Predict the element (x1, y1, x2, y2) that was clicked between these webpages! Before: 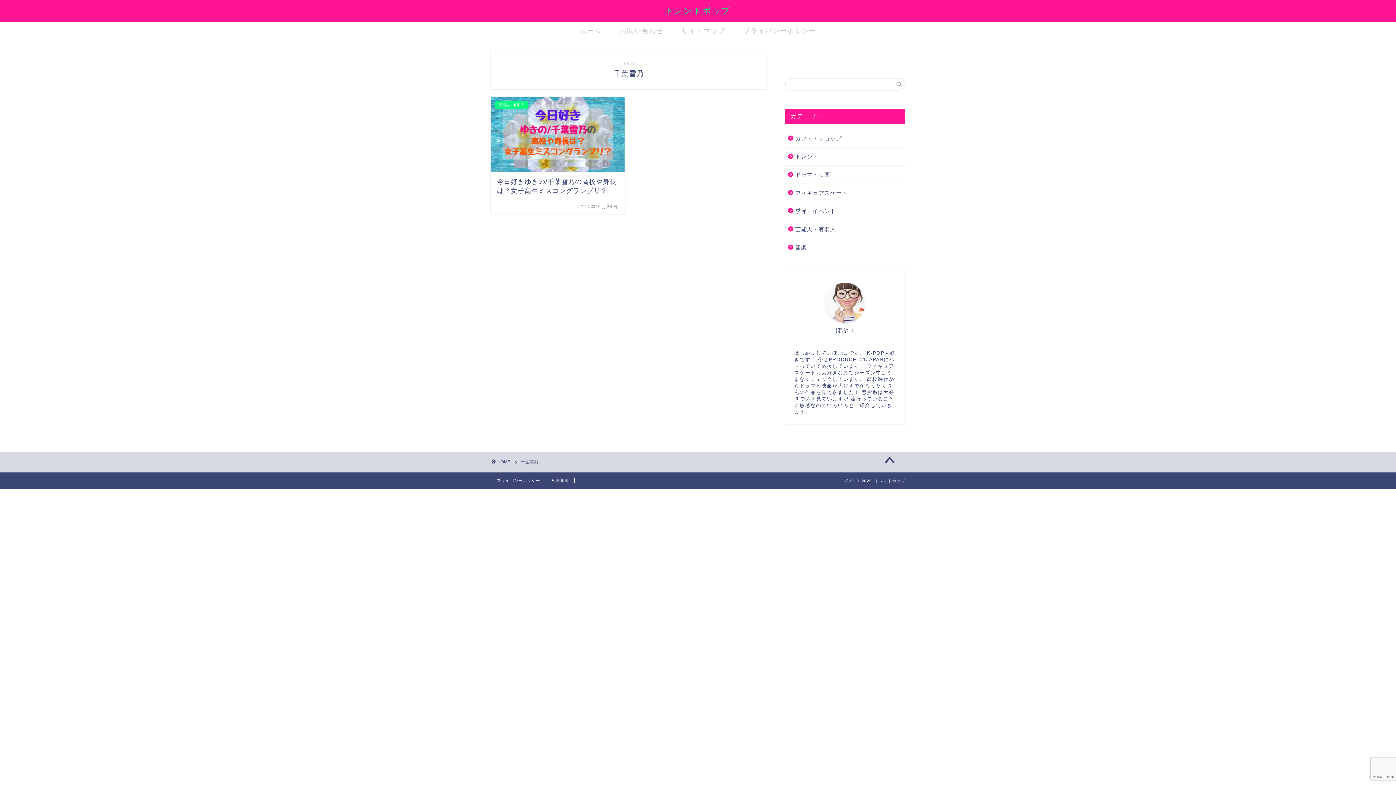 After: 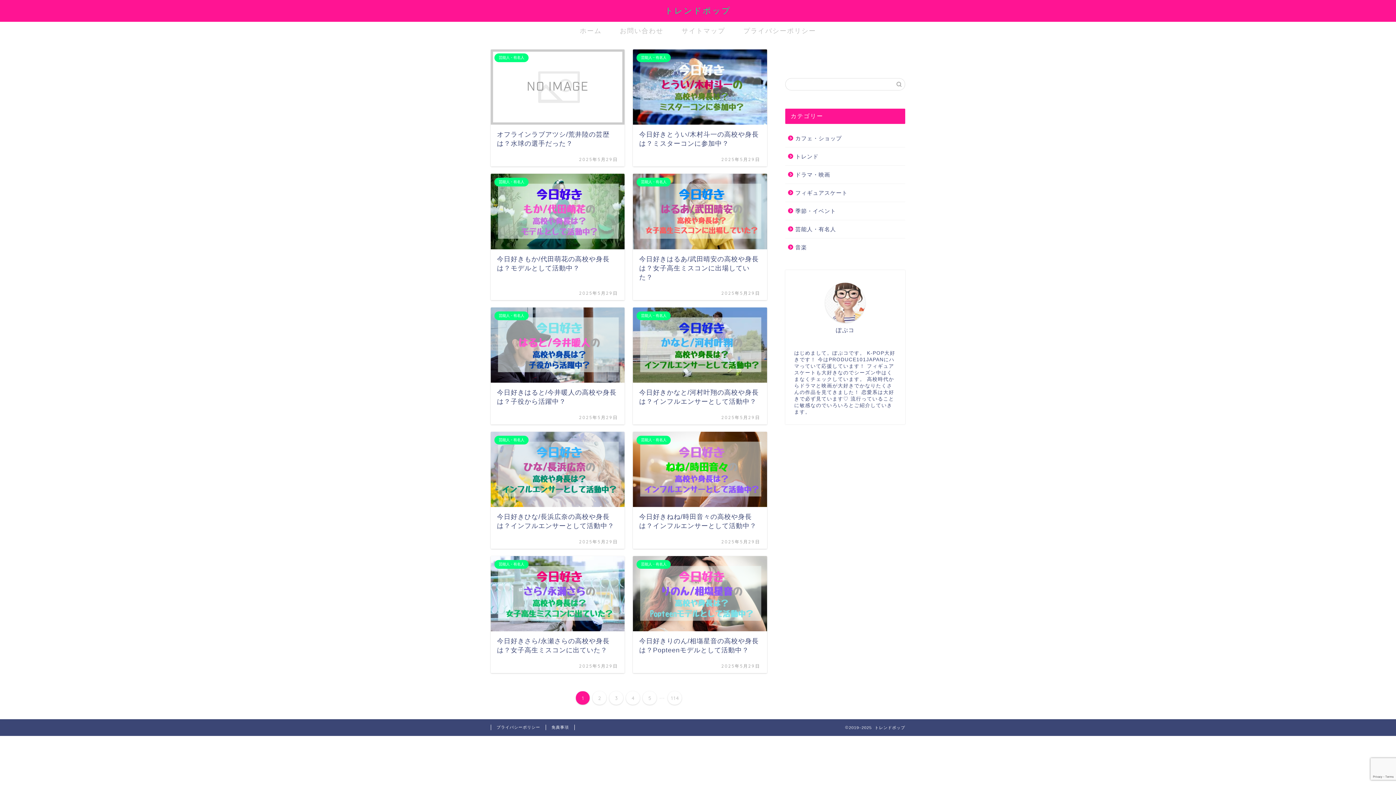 Action: label: ホーム bbox: (570, 21, 610, 38)